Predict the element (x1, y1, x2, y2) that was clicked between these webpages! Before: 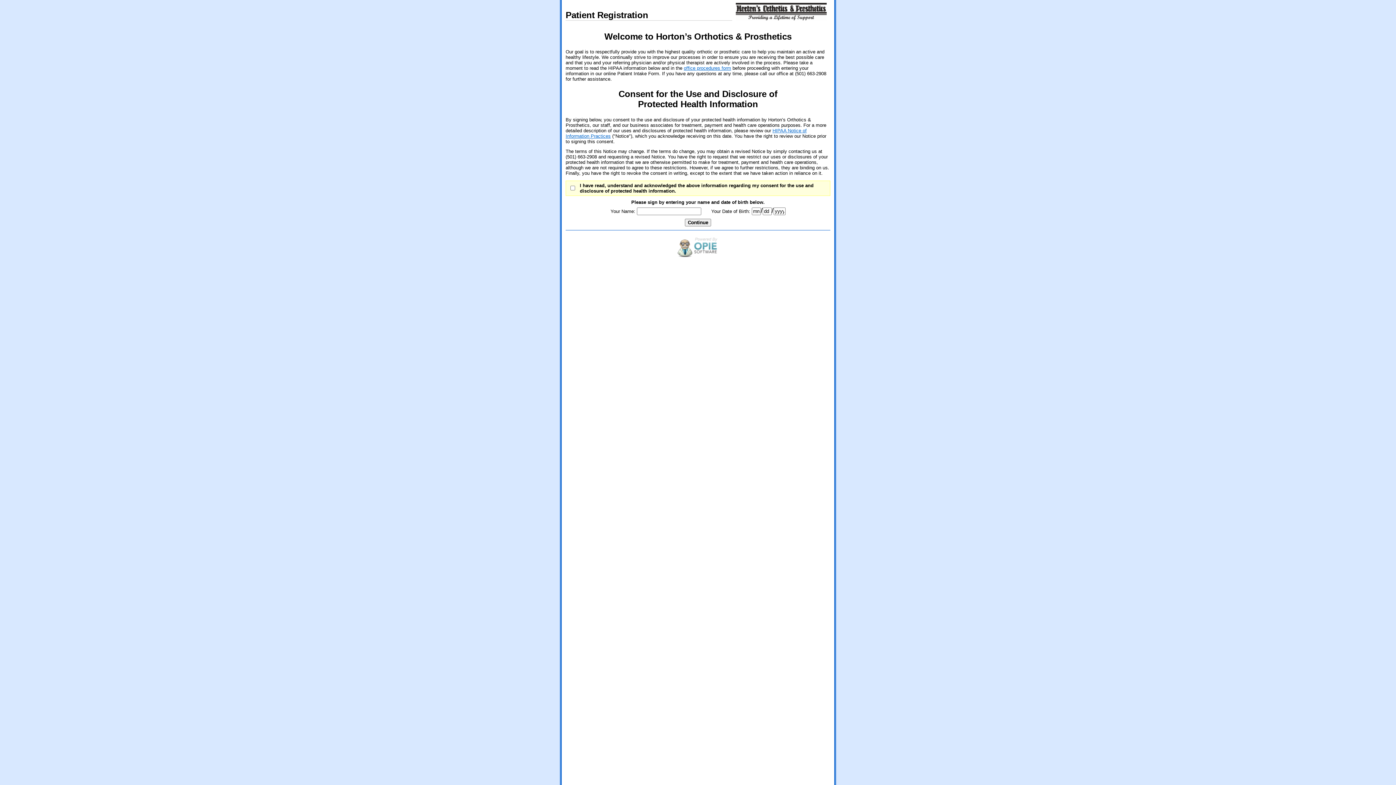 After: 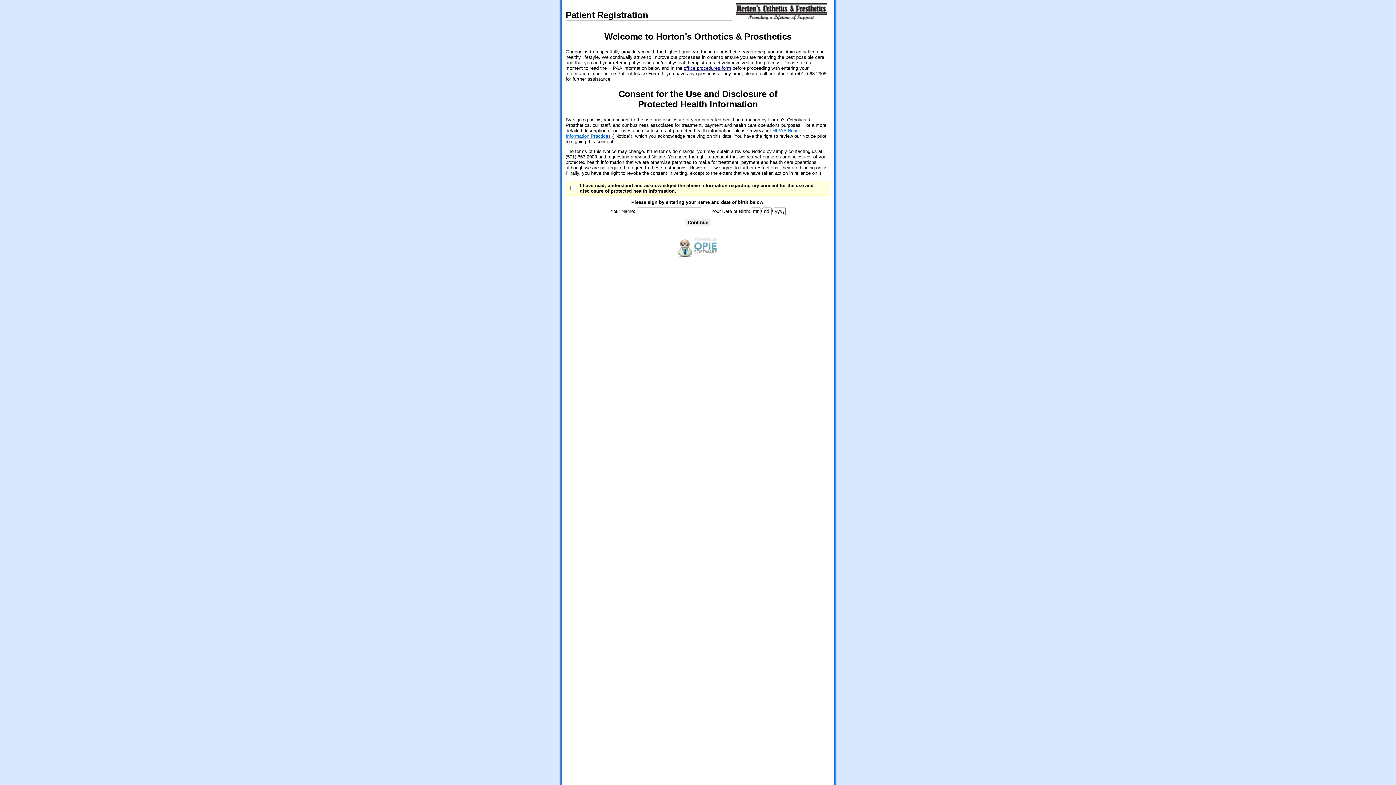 Action: label: office procedures form bbox: (684, 65, 731, 70)